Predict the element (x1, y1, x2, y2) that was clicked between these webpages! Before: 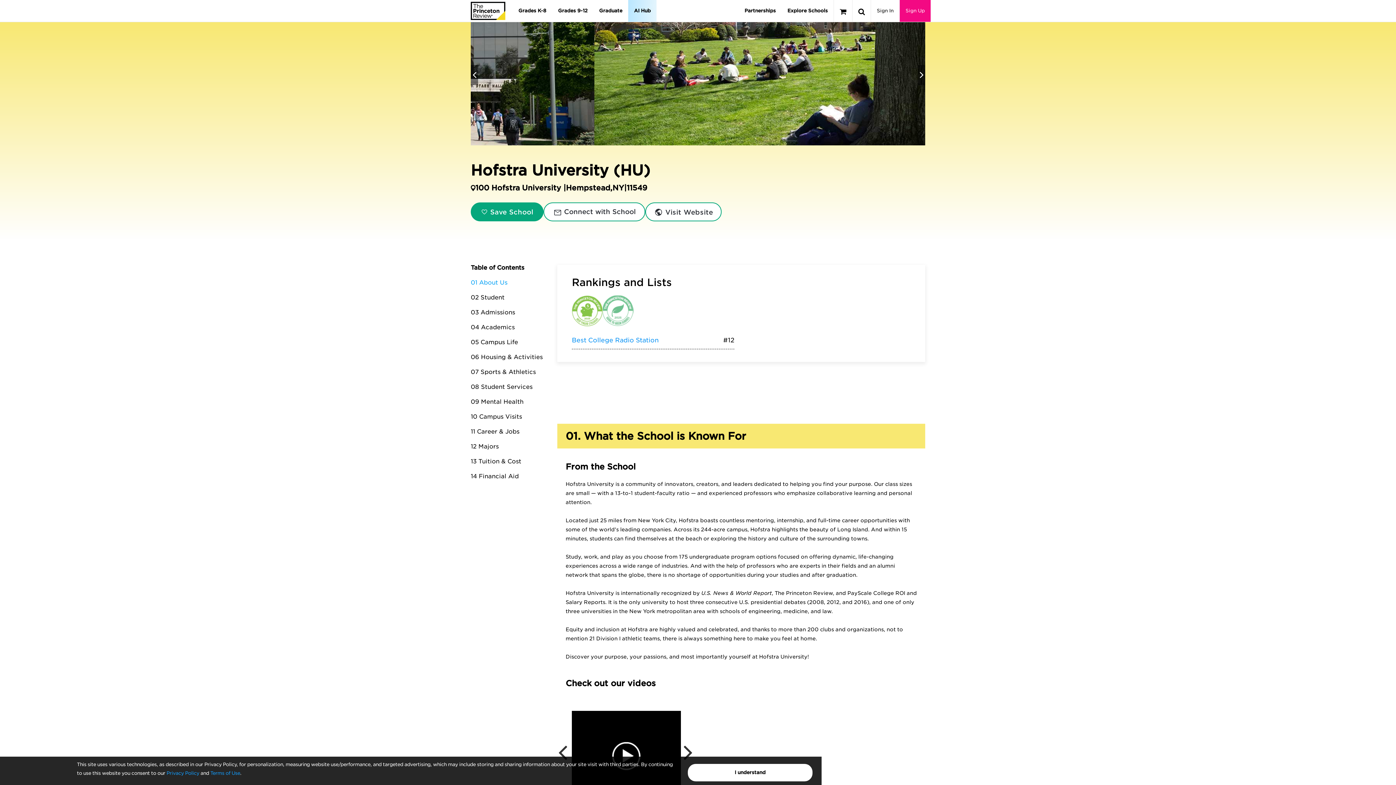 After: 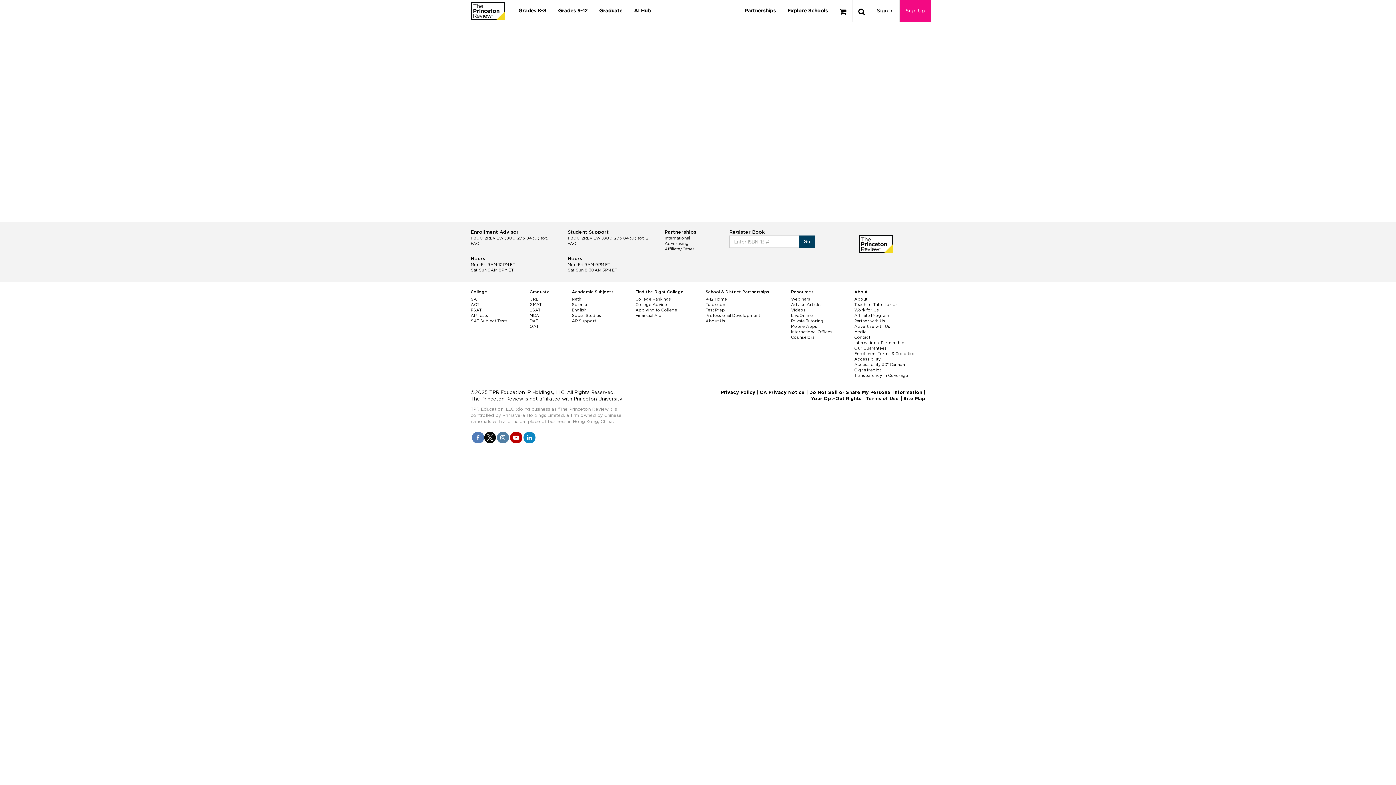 Action: bbox: (834, 0, 852, 21)